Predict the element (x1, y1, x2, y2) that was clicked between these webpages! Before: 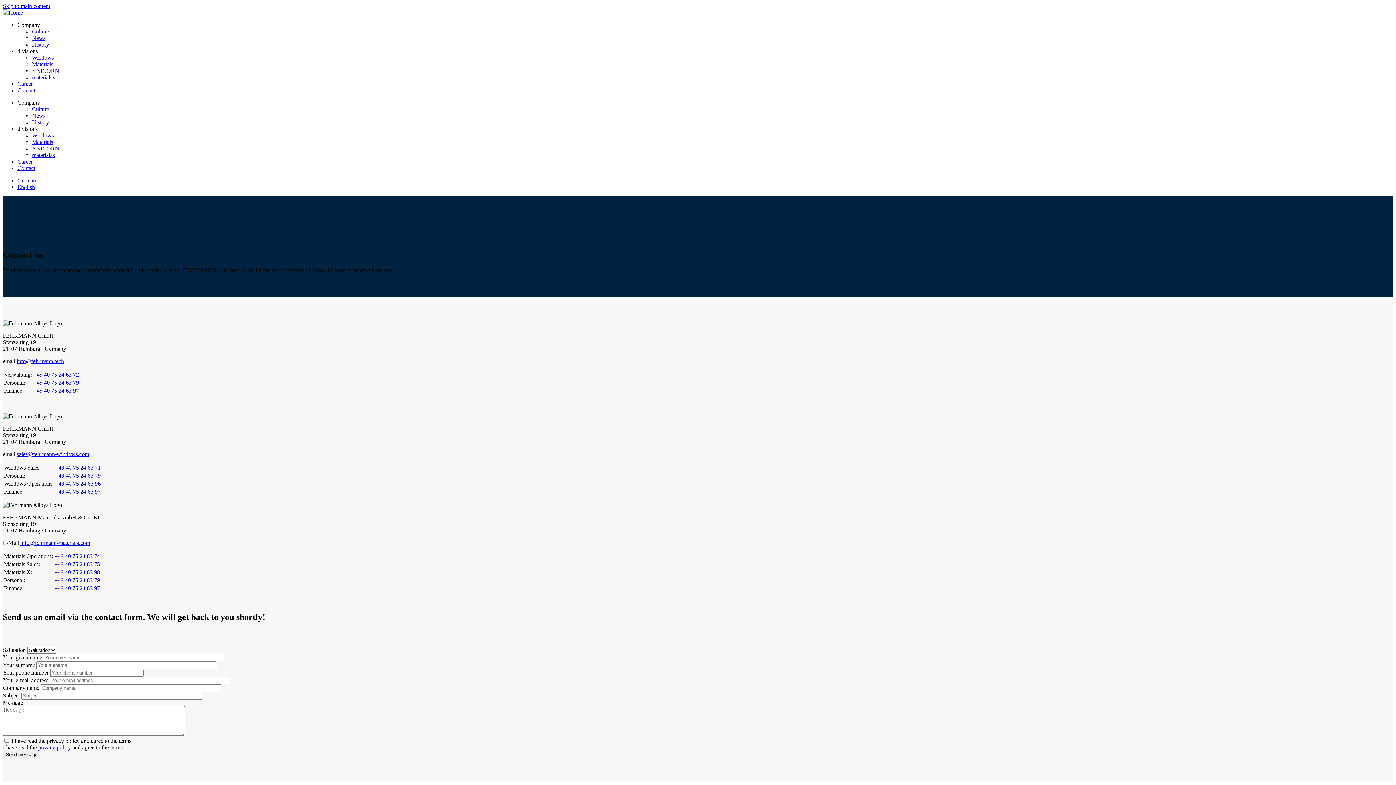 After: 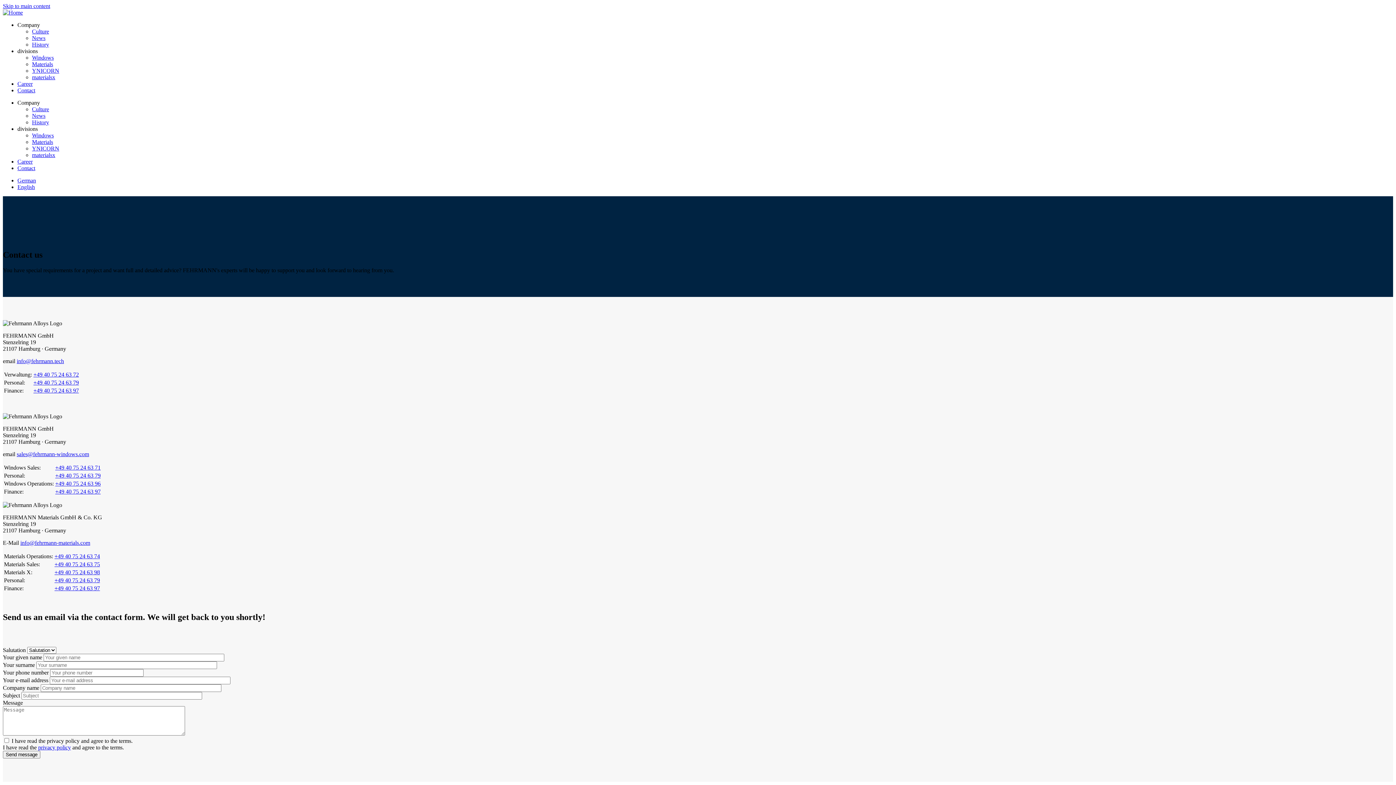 Action: label: +49 40 75 24 63 97 bbox: (55, 488, 100, 494)